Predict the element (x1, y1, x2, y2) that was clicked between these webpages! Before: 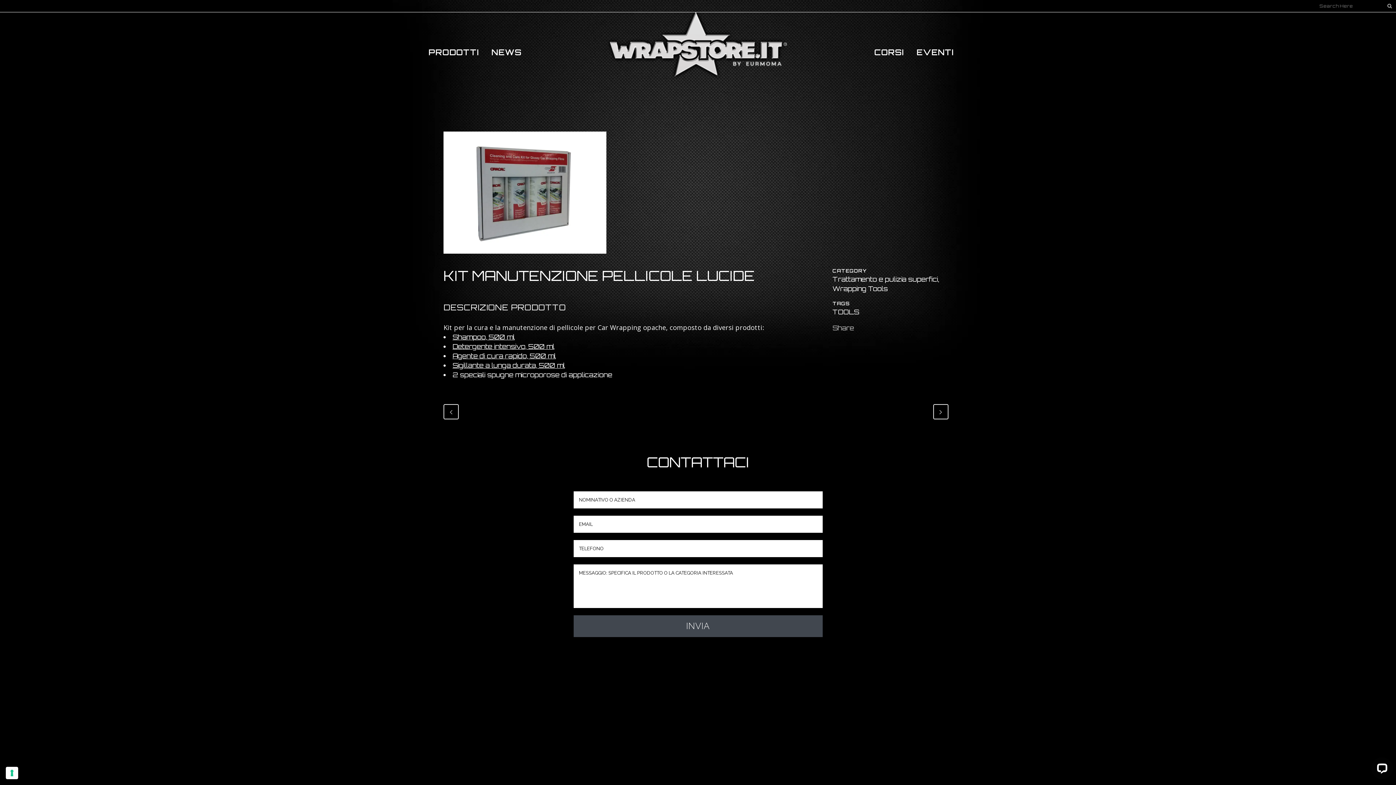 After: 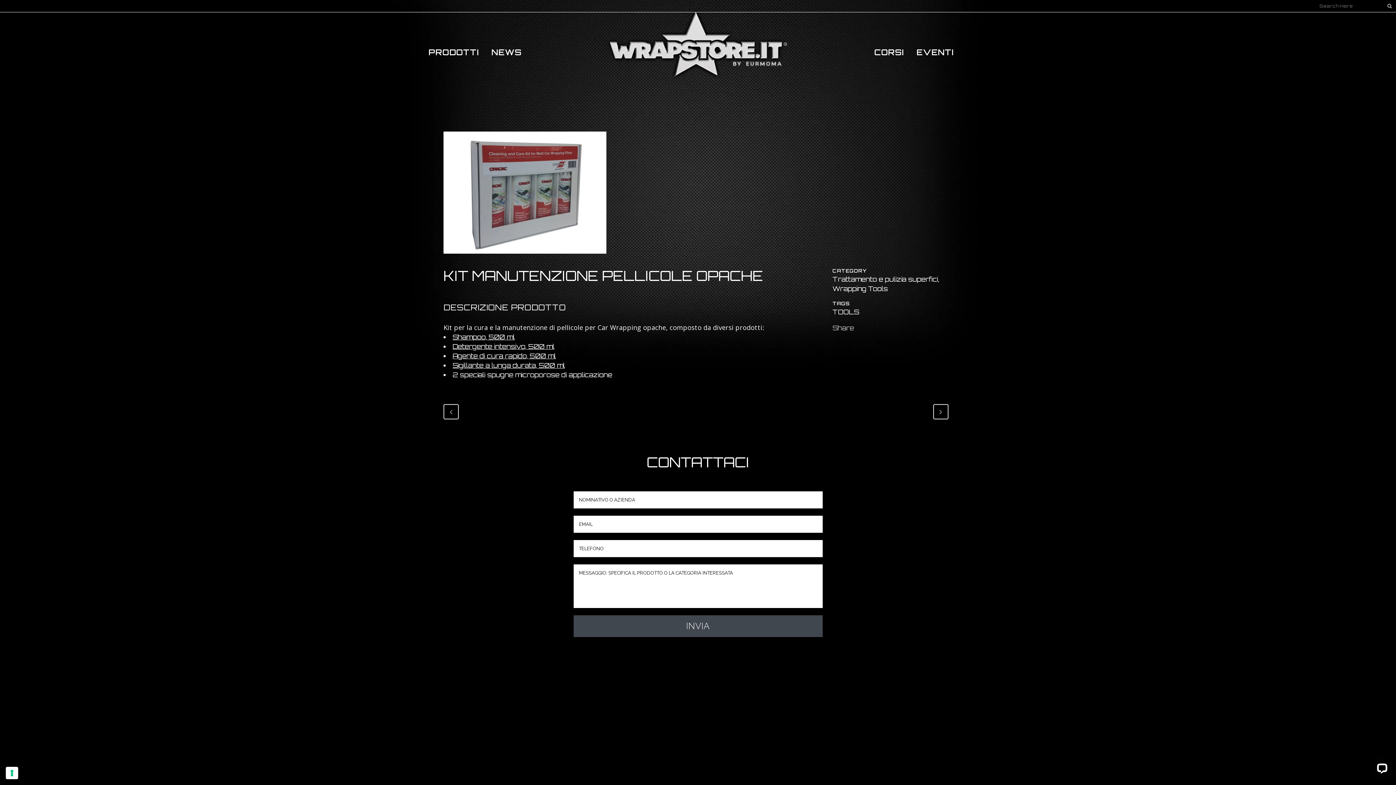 Action: bbox: (443, 404, 458, 419)